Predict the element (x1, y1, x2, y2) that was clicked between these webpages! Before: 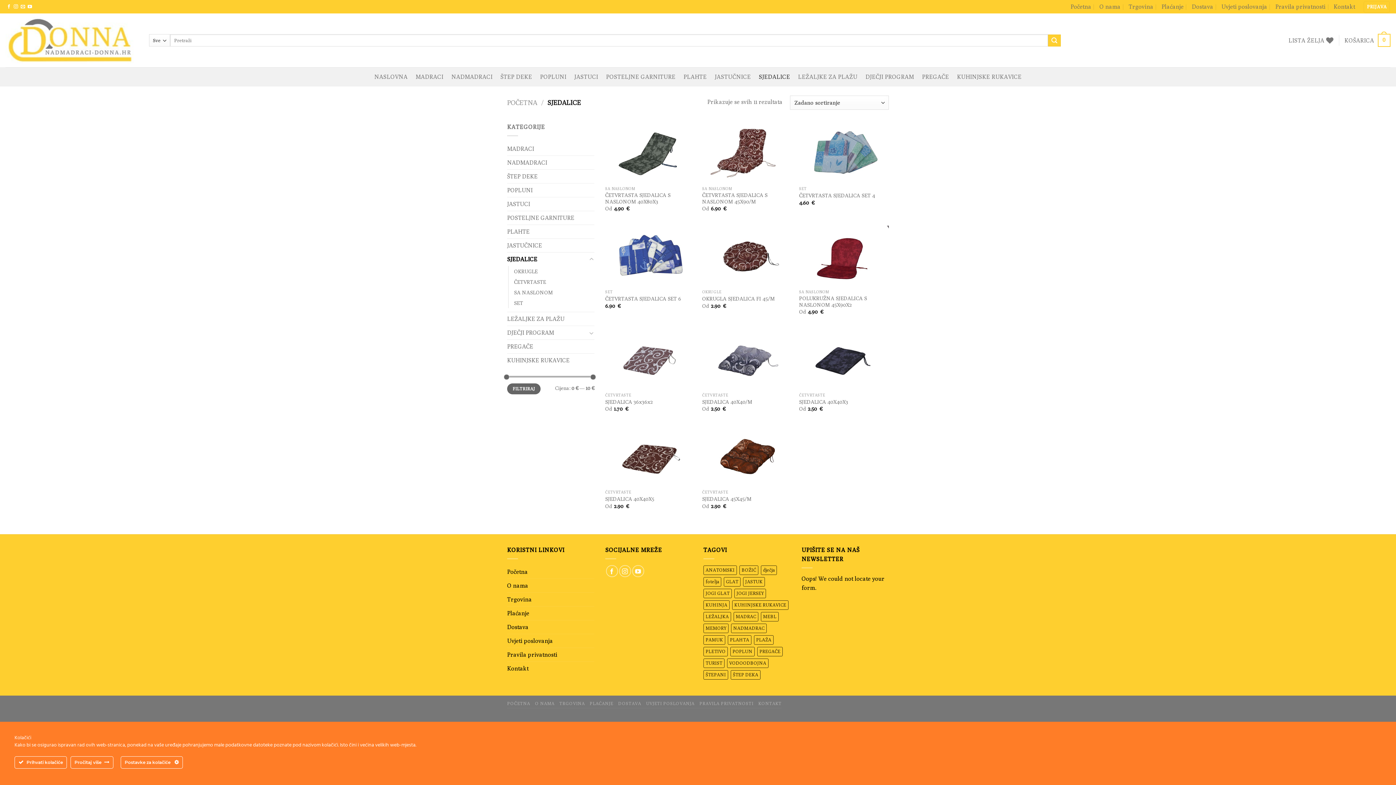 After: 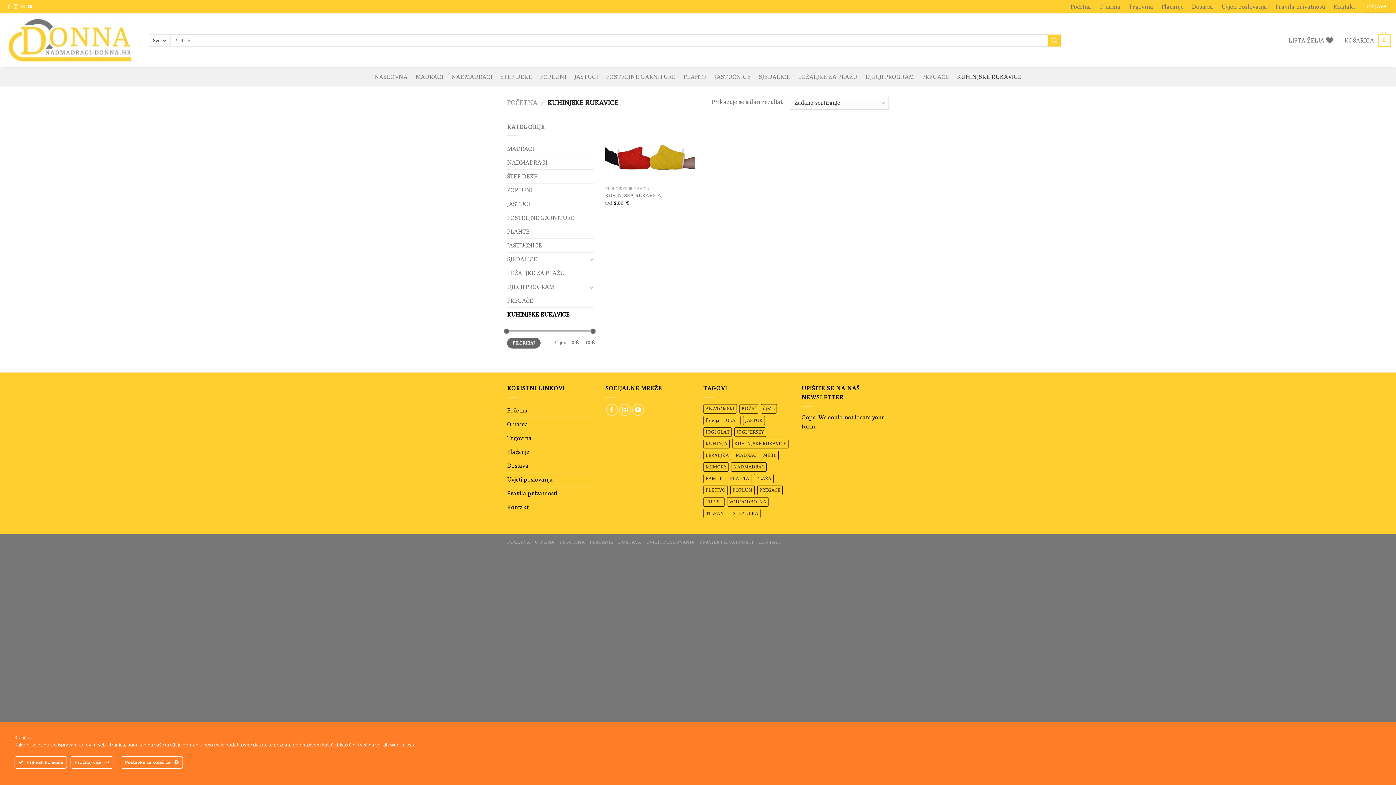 Action: label: KUHINJSKE RUKAVICE bbox: (957, 67, 1021, 86)